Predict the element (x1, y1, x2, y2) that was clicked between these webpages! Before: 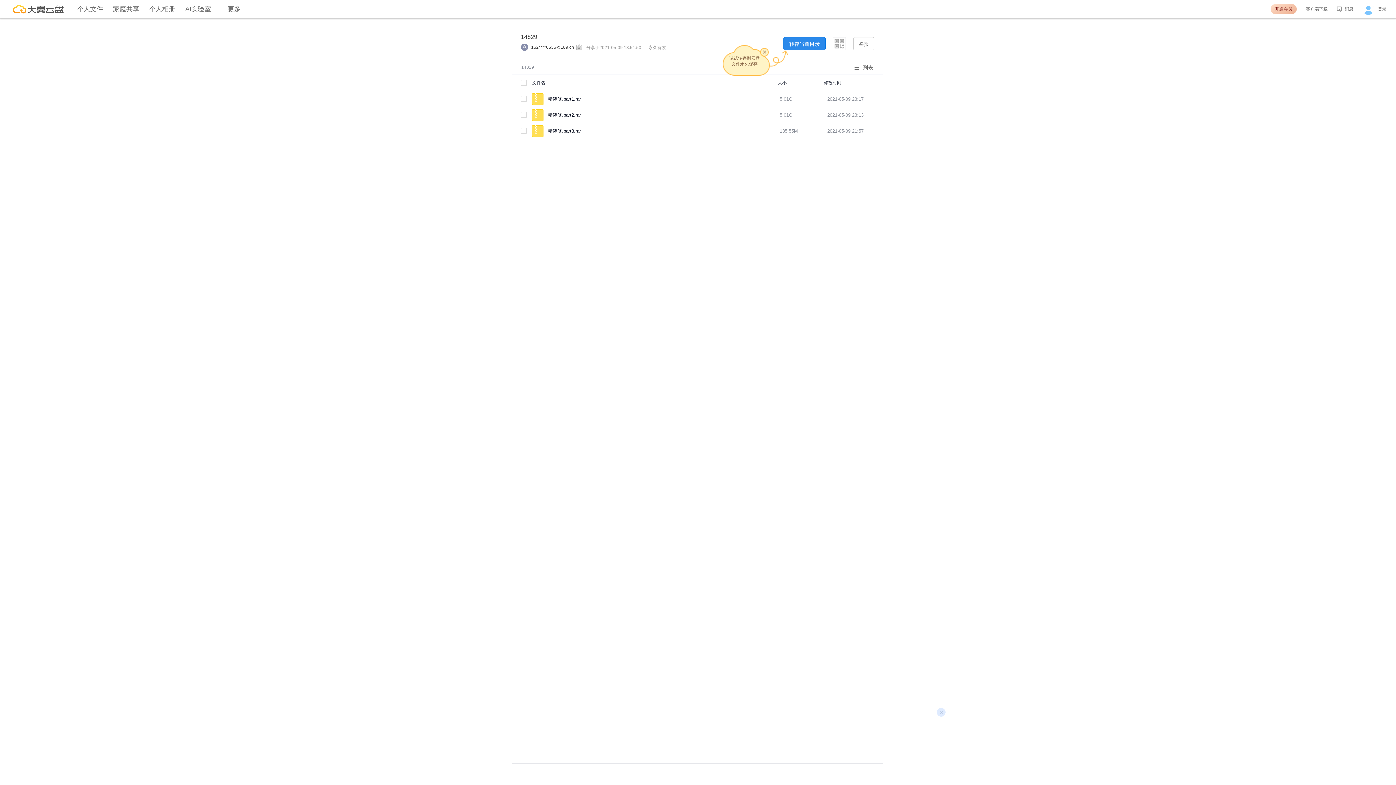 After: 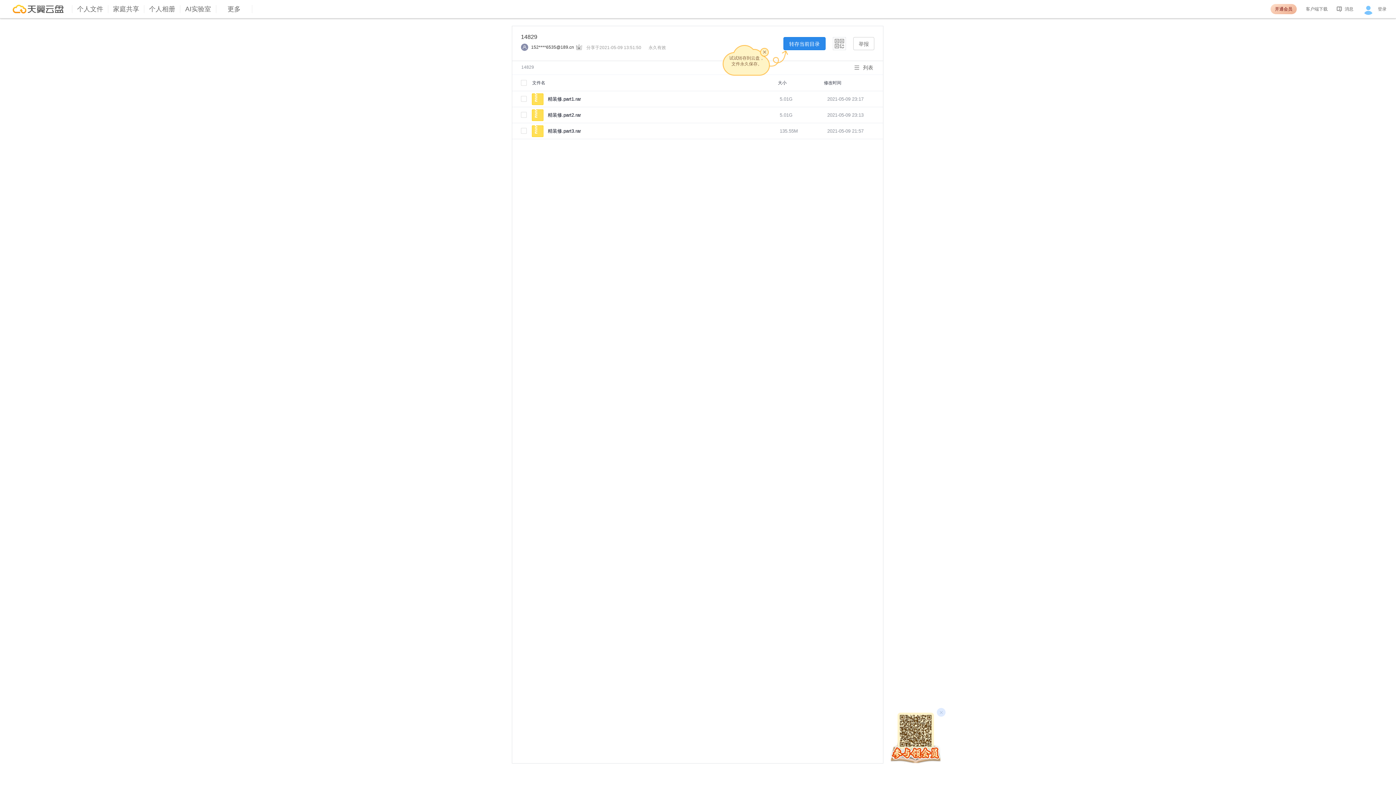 Action: bbox: (1306, 5, 1328, 12) label: 客户端下载